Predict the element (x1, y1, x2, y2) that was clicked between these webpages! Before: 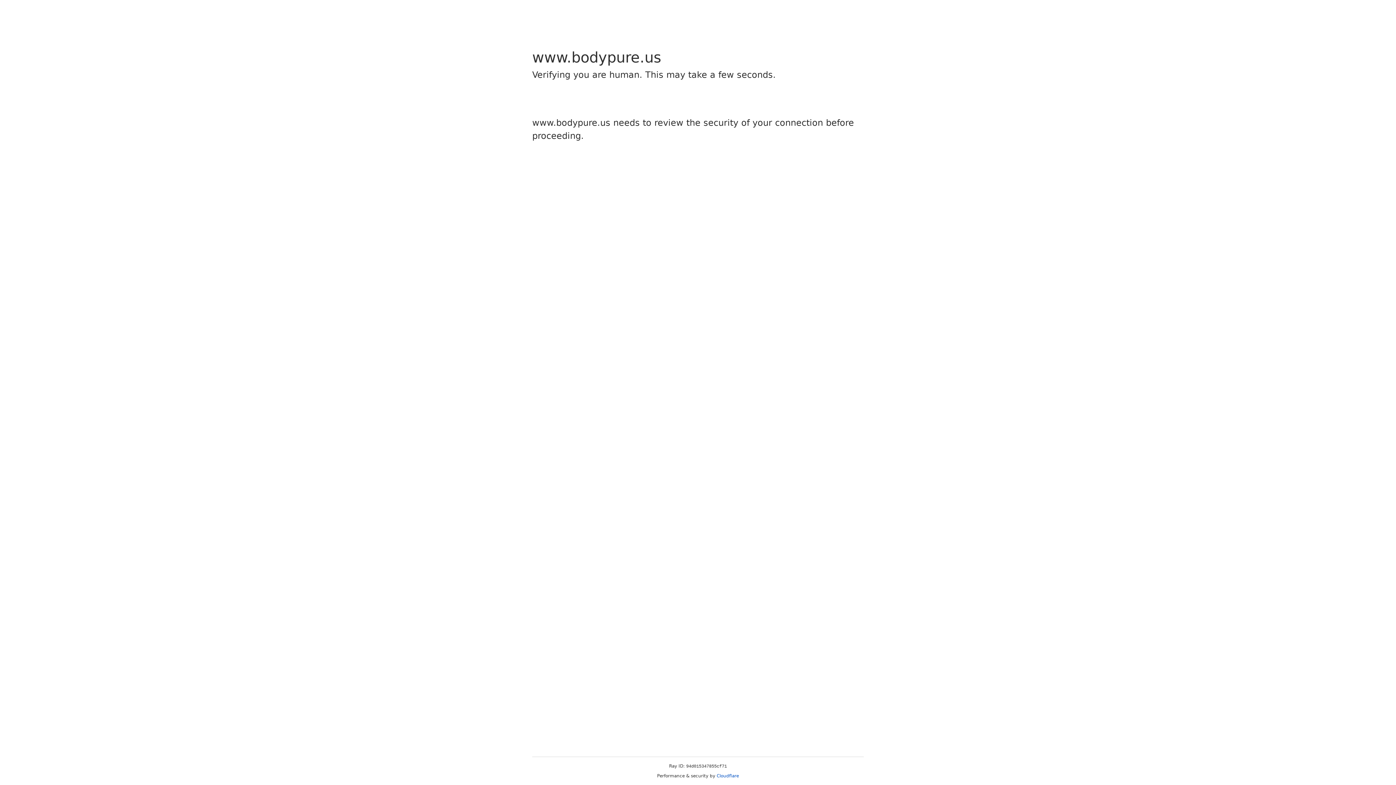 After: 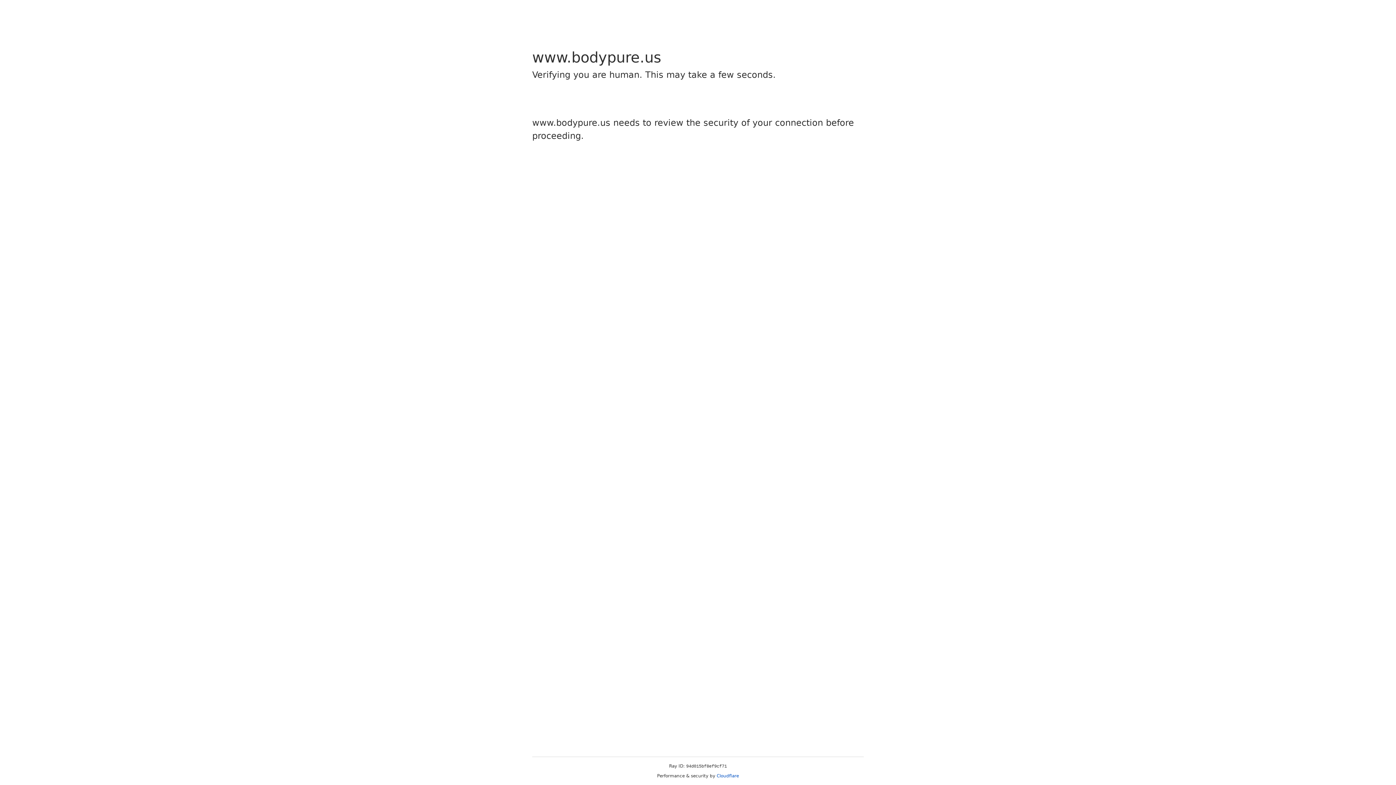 Action: label: Cloudflare bbox: (716, 773, 739, 778)